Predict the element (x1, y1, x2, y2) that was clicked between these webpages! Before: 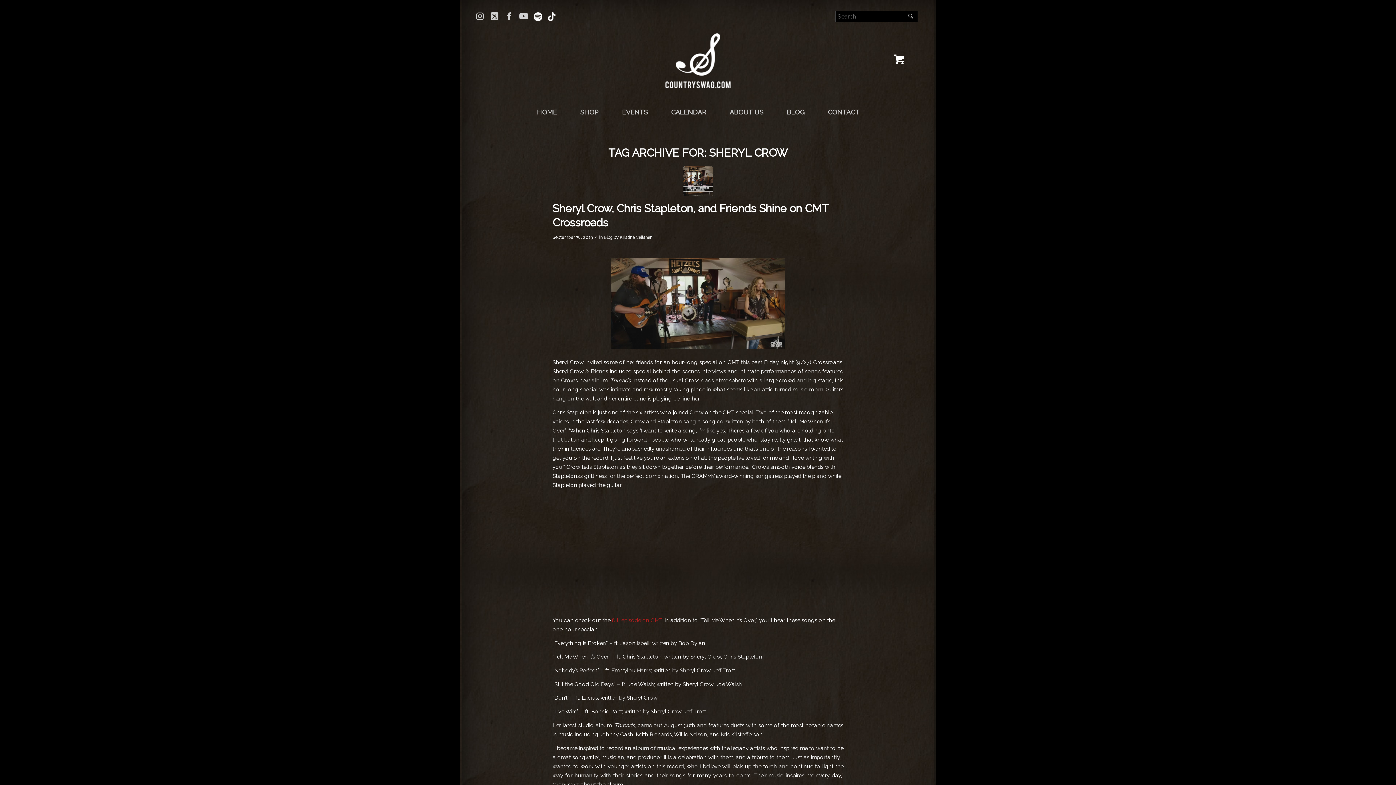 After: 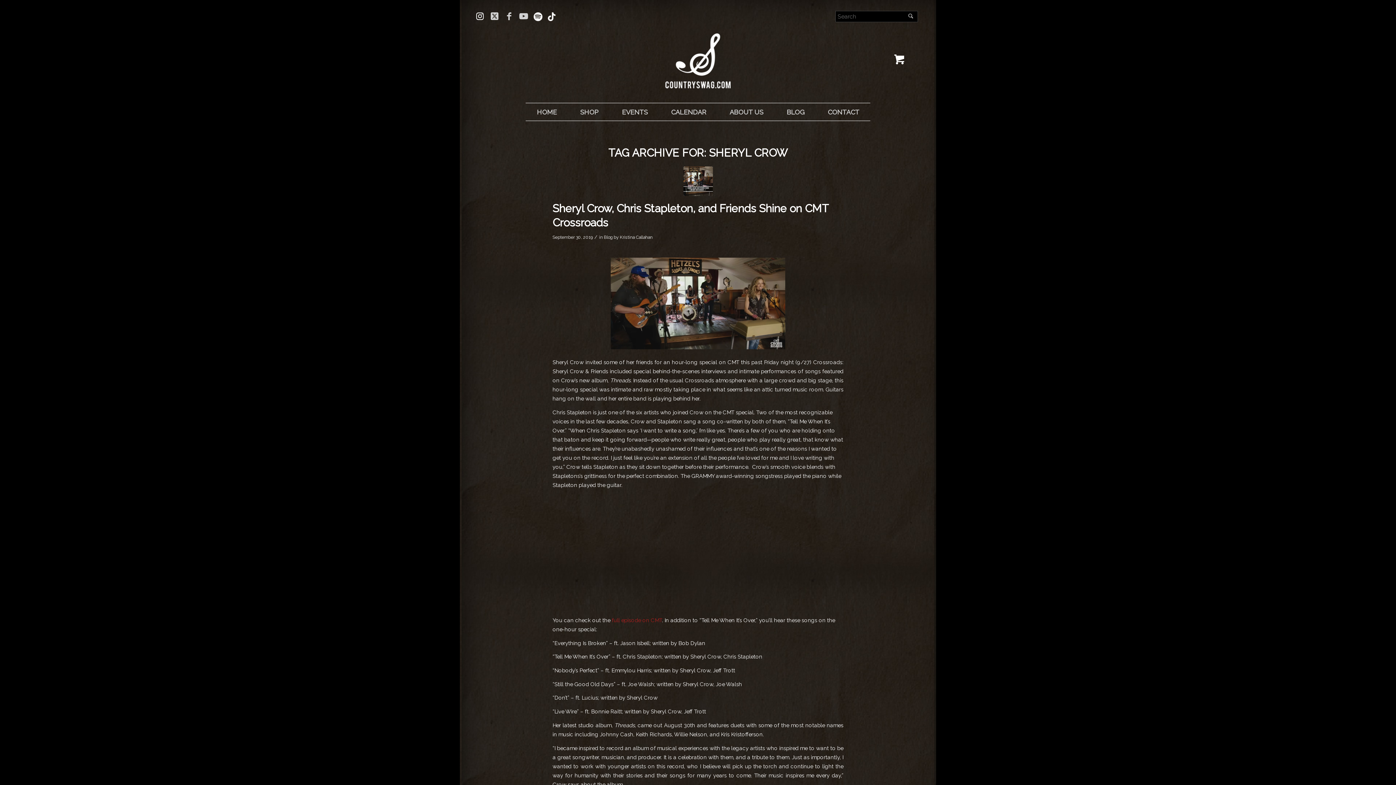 Action: label: Link to Instagram bbox: (474, 10, 485, 21)